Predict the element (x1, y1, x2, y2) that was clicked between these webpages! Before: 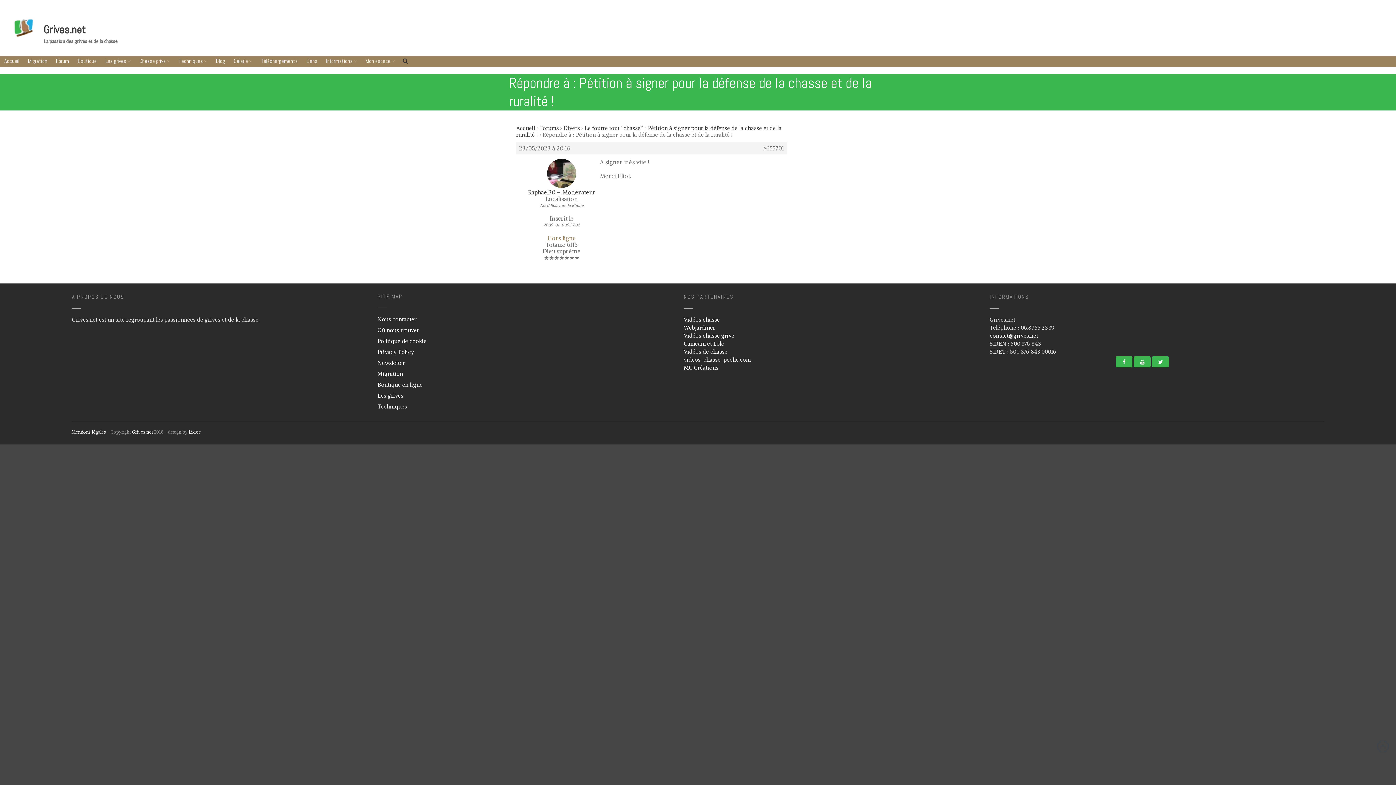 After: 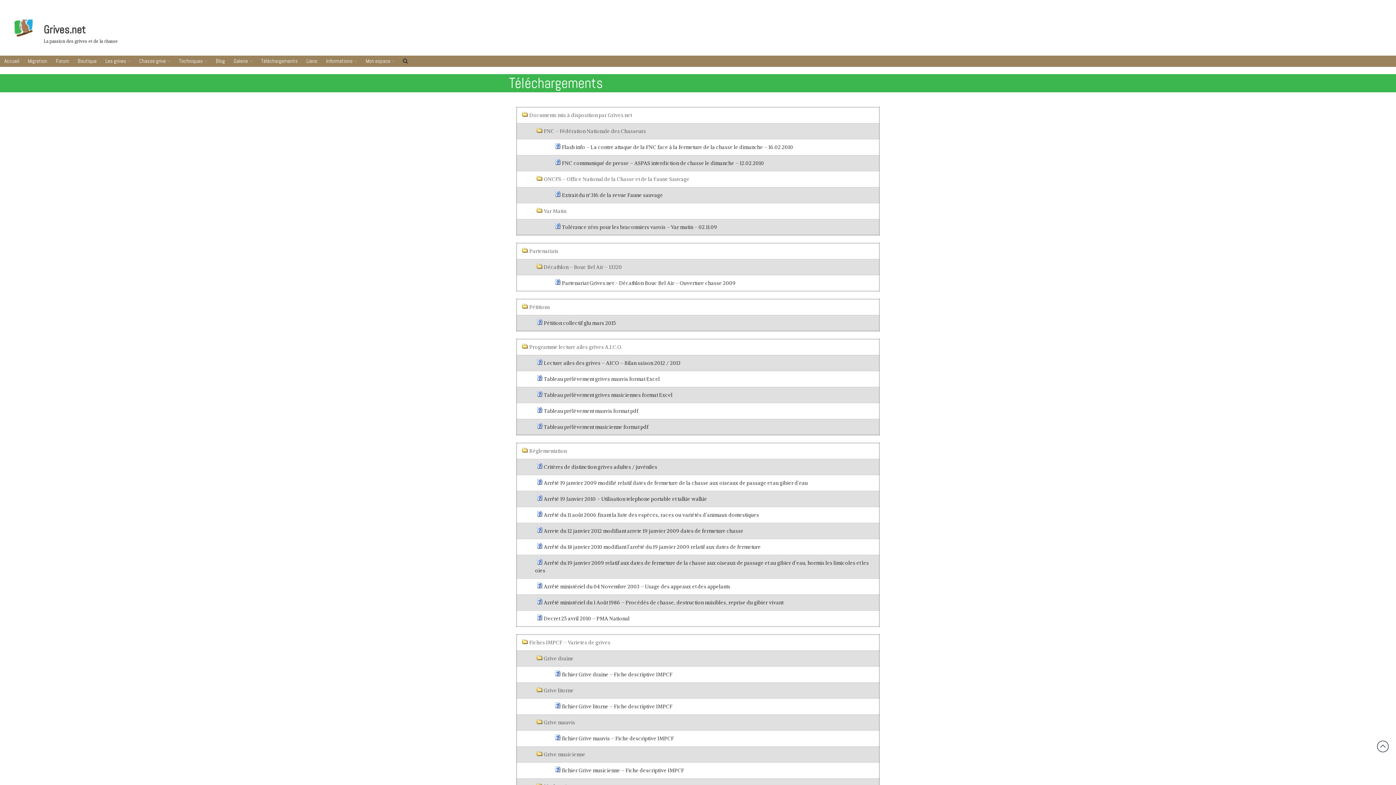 Action: bbox: (257, 55, 301, 66) label: Téléchargements